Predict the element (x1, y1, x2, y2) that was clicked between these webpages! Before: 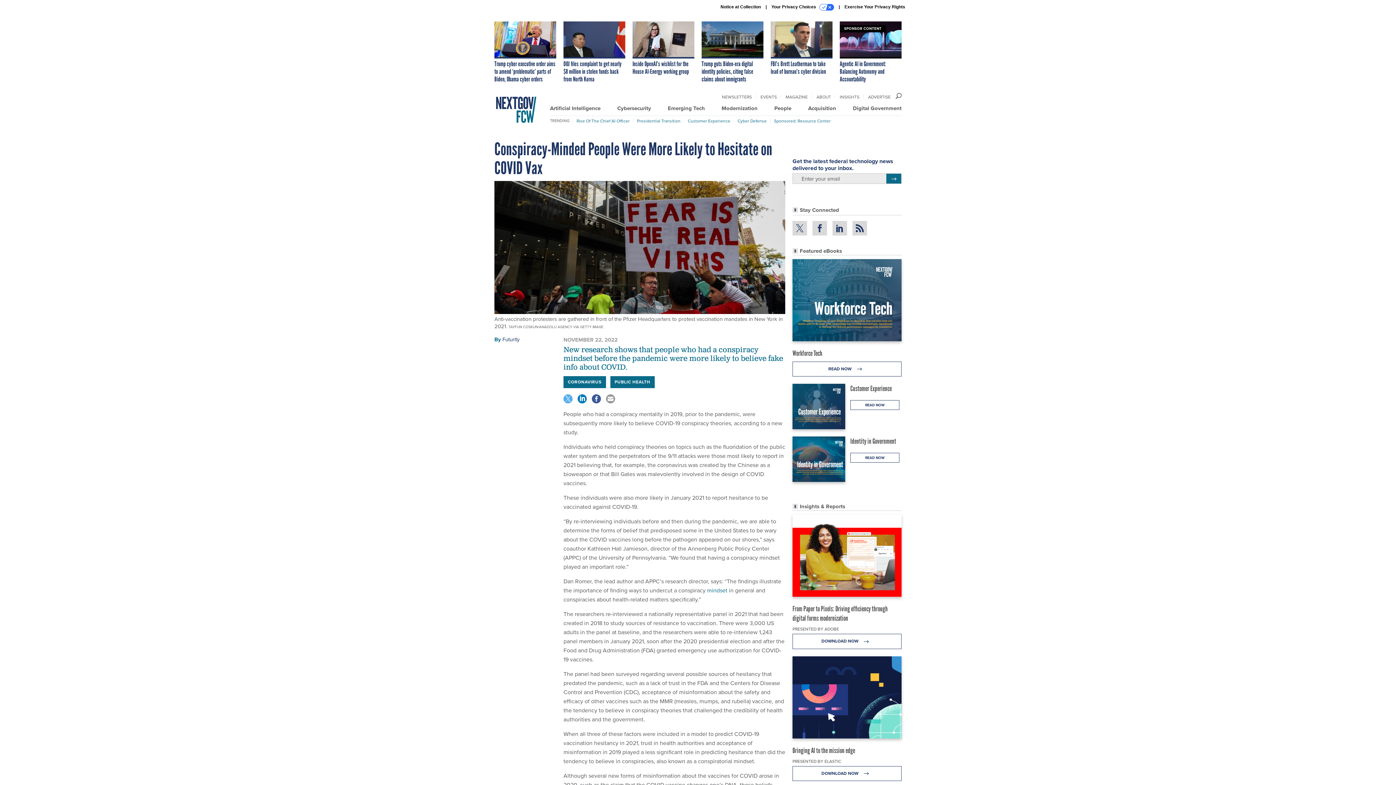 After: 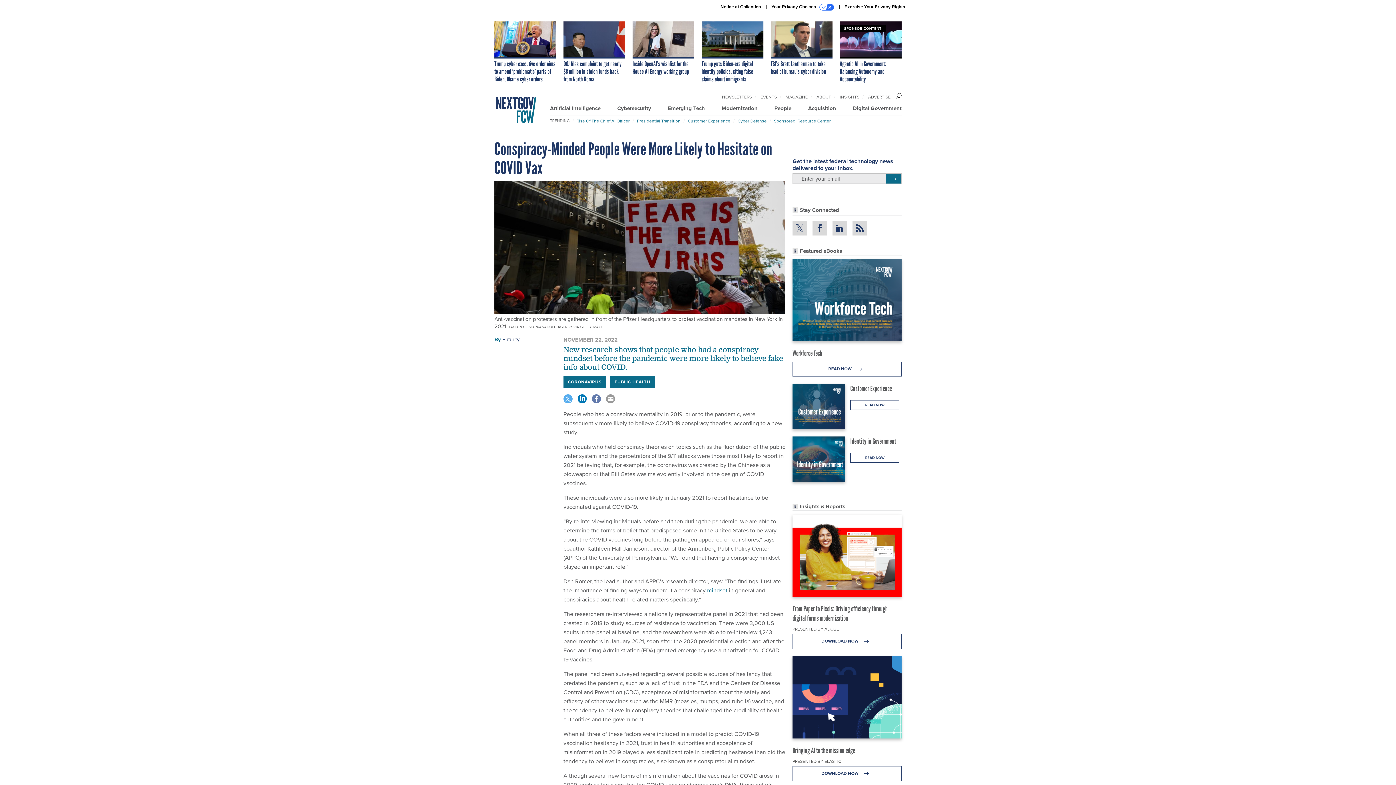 Action: bbox: (592, 396, 601, 401)